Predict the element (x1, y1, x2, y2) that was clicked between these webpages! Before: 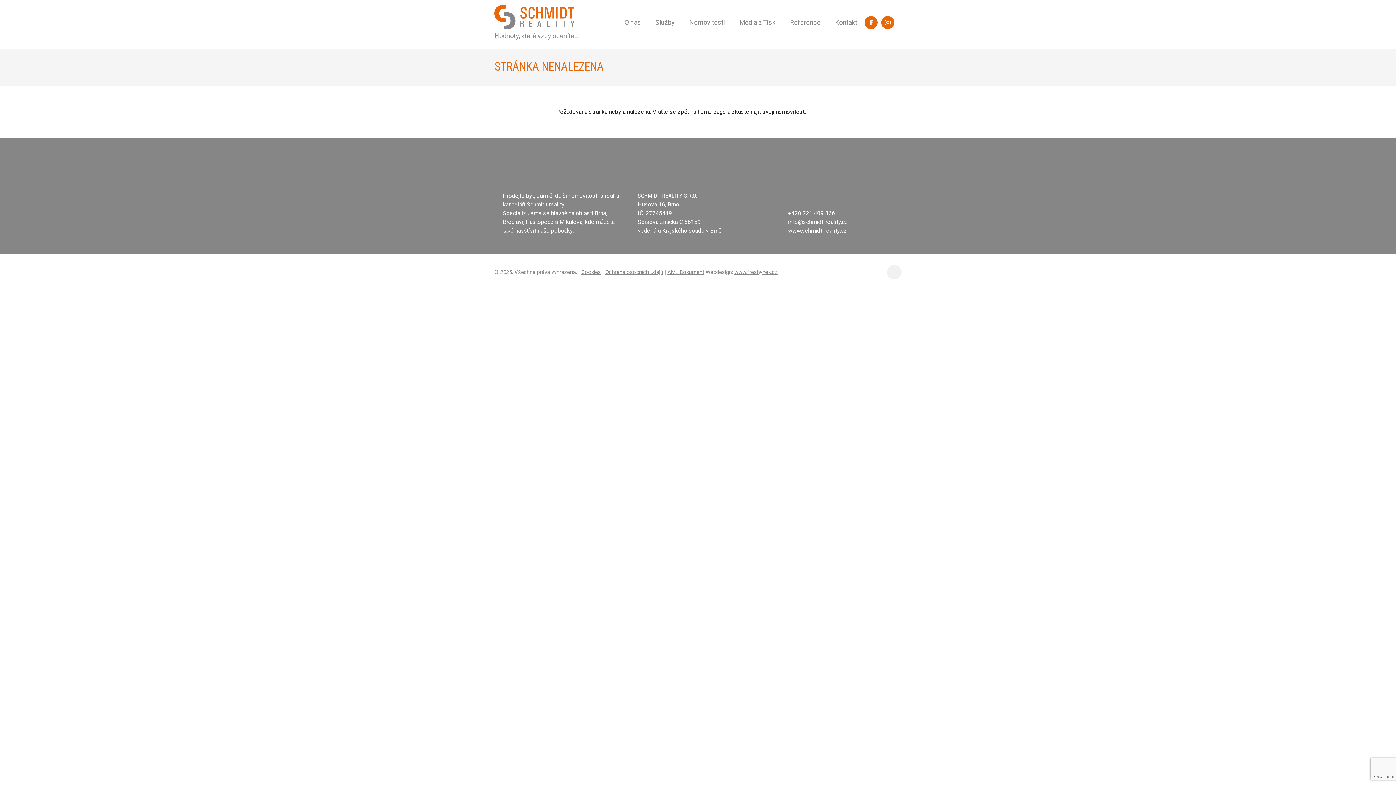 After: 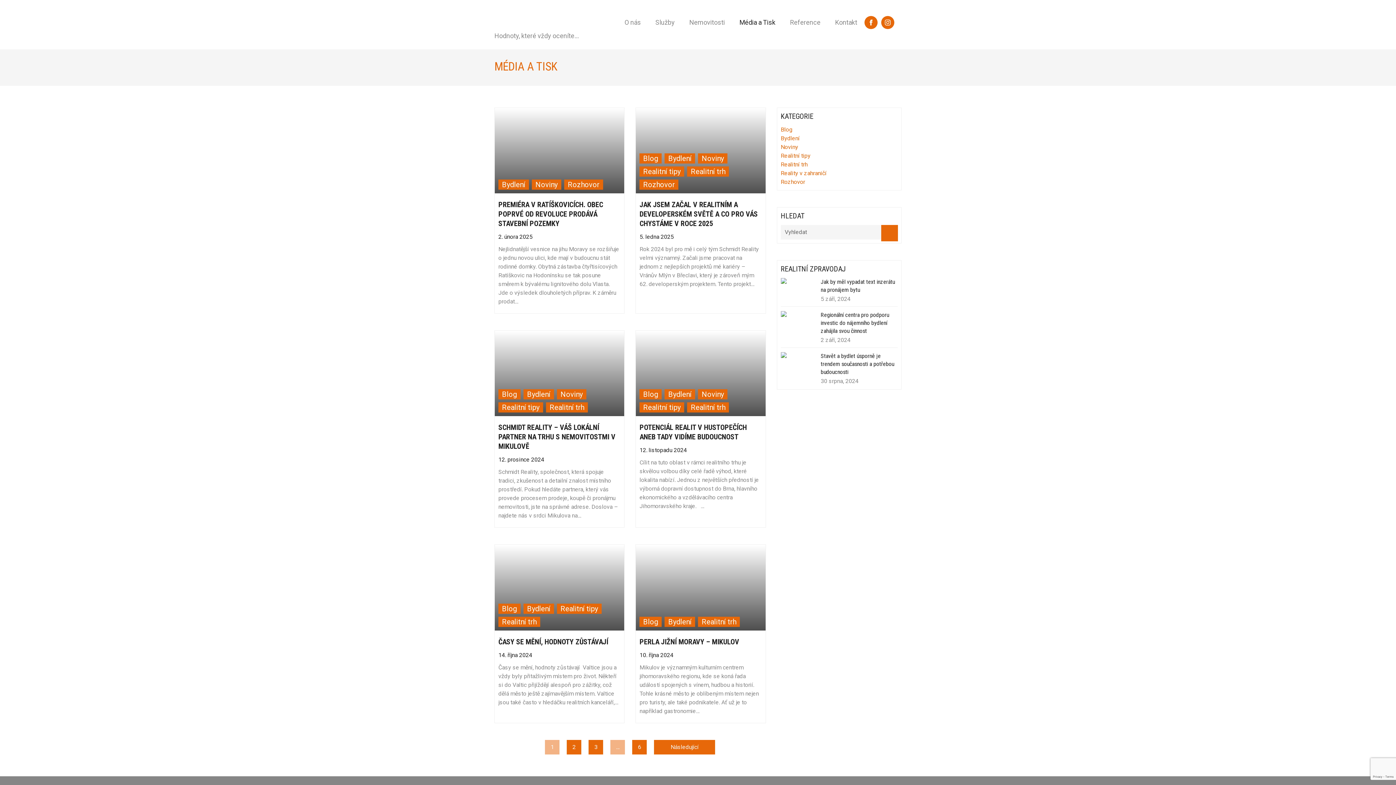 Action: bbox: (739, 18, 775, 26) label: Média a Tisk